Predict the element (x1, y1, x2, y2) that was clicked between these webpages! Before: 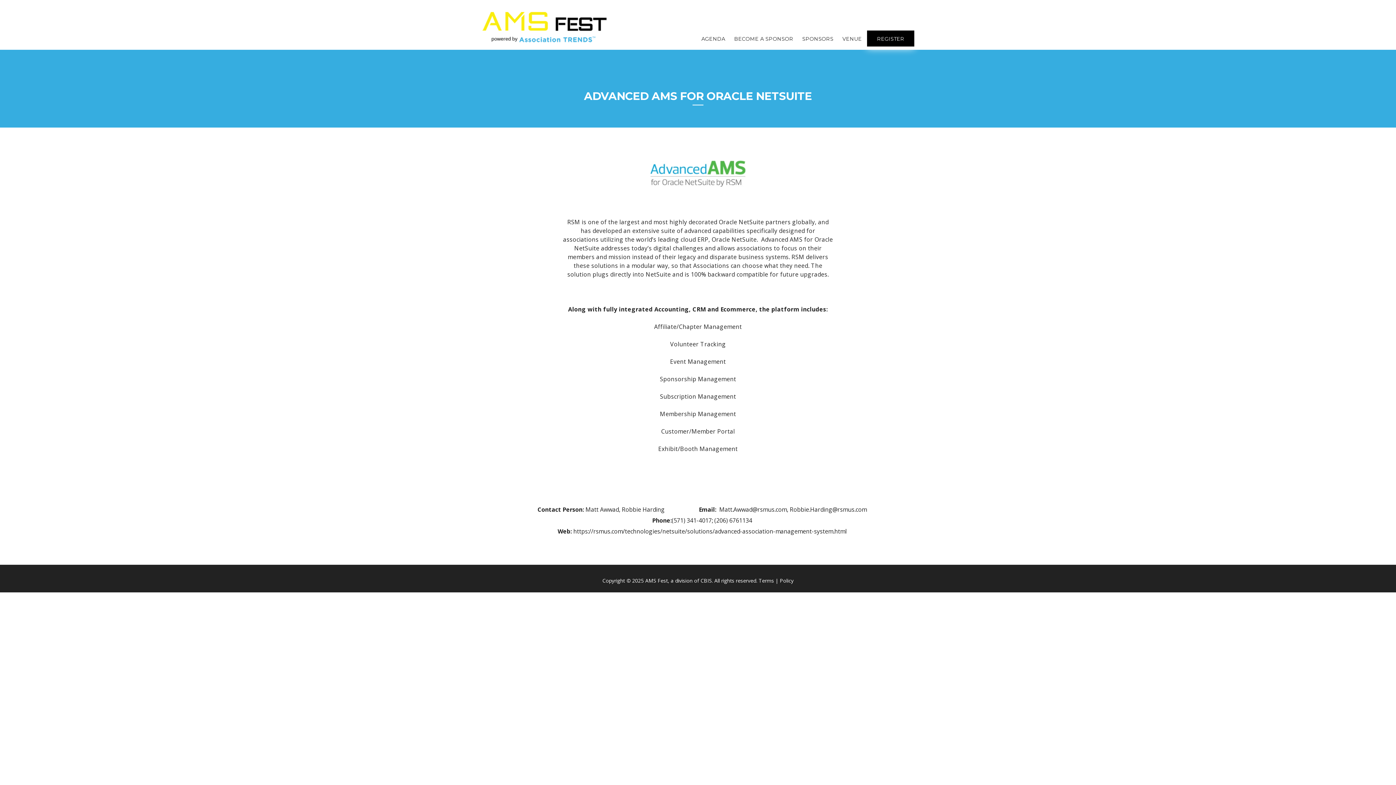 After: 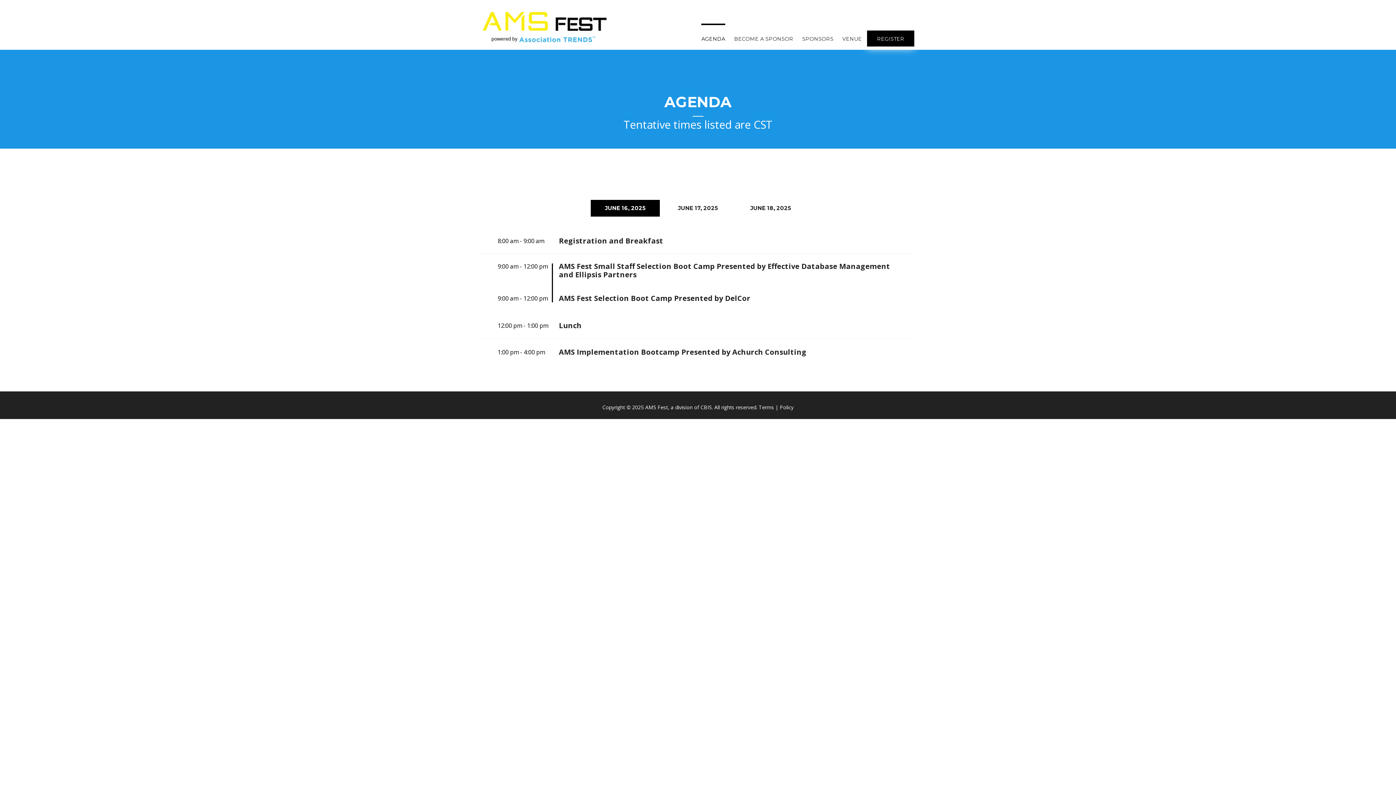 Action: bbox: (697, 23, 729, 52) label: AGENDA